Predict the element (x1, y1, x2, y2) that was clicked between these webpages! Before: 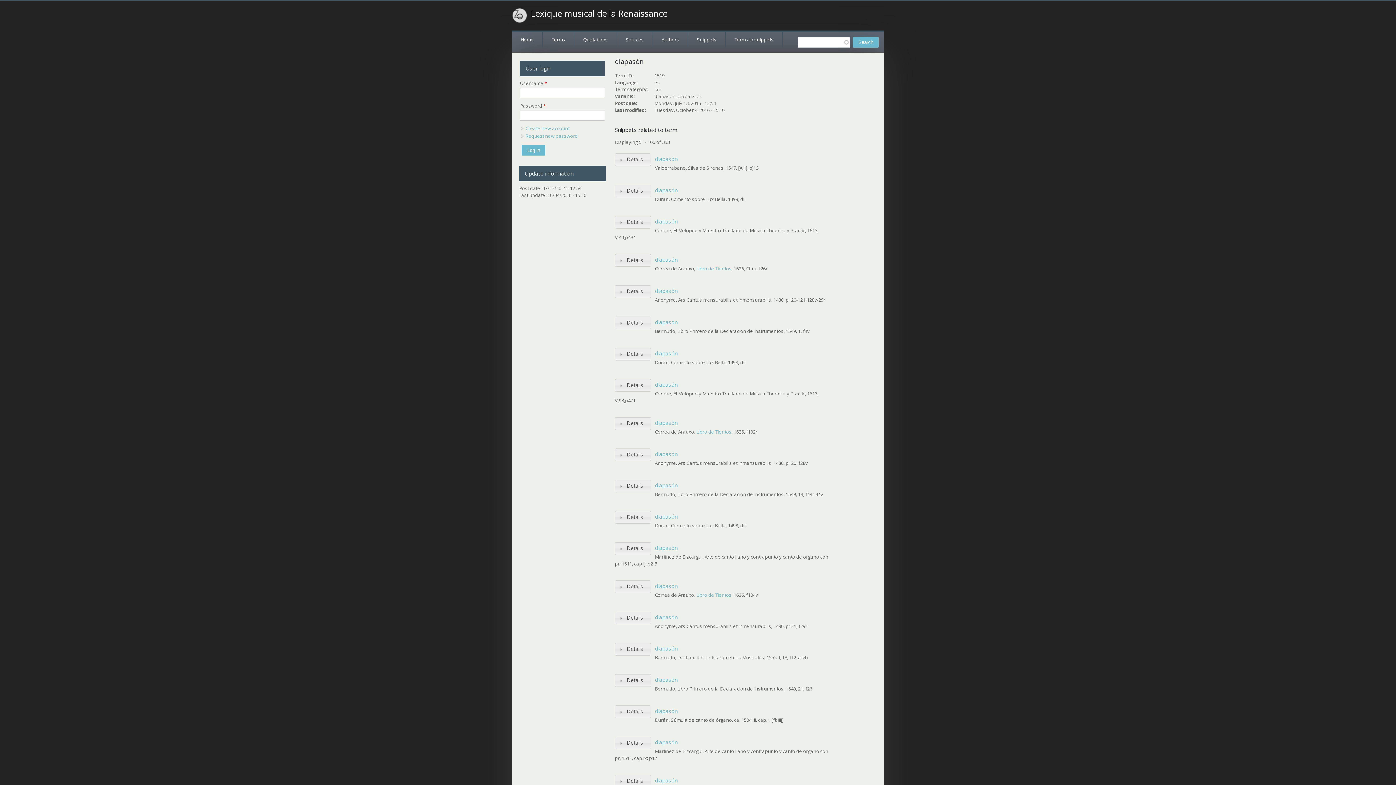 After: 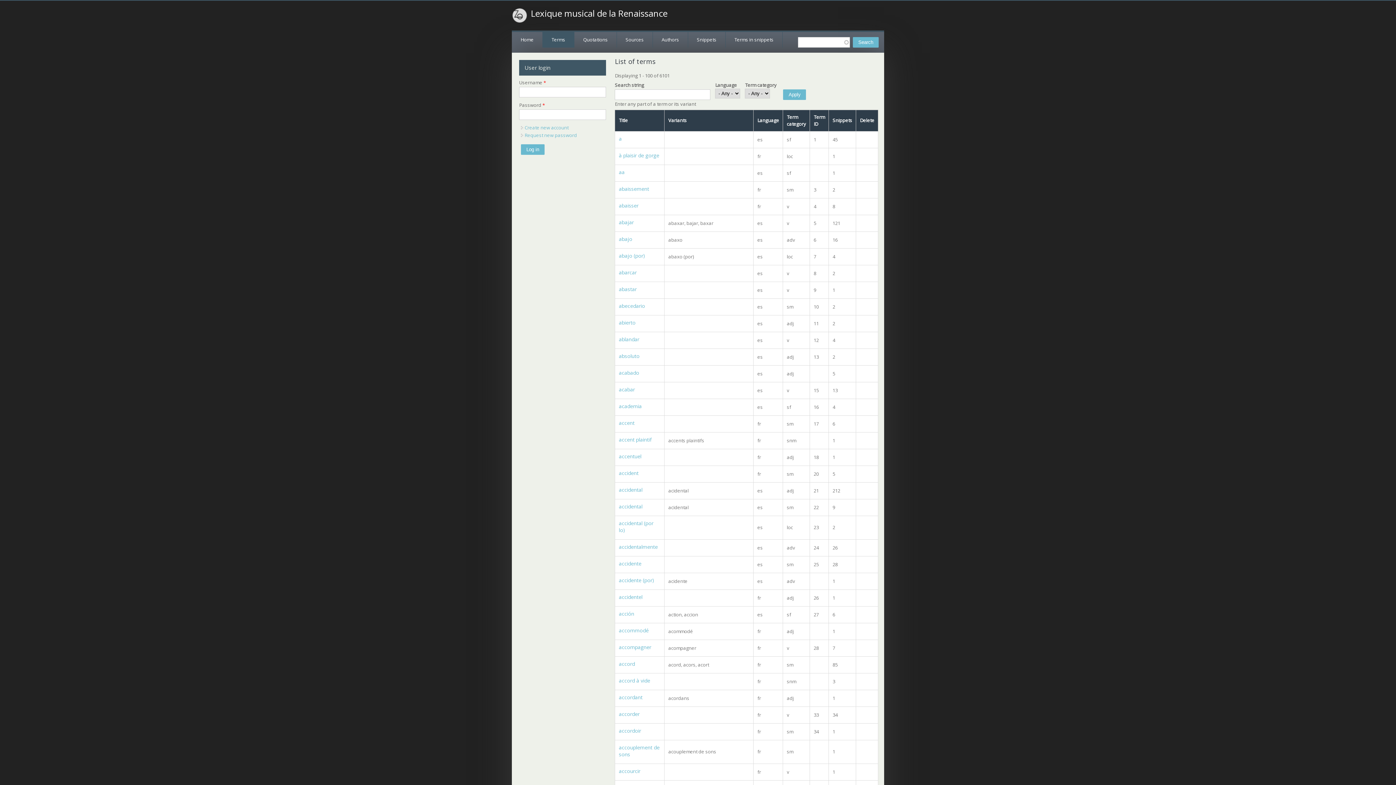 Action: bbox: (542, 32, 574, 47) label: Terms